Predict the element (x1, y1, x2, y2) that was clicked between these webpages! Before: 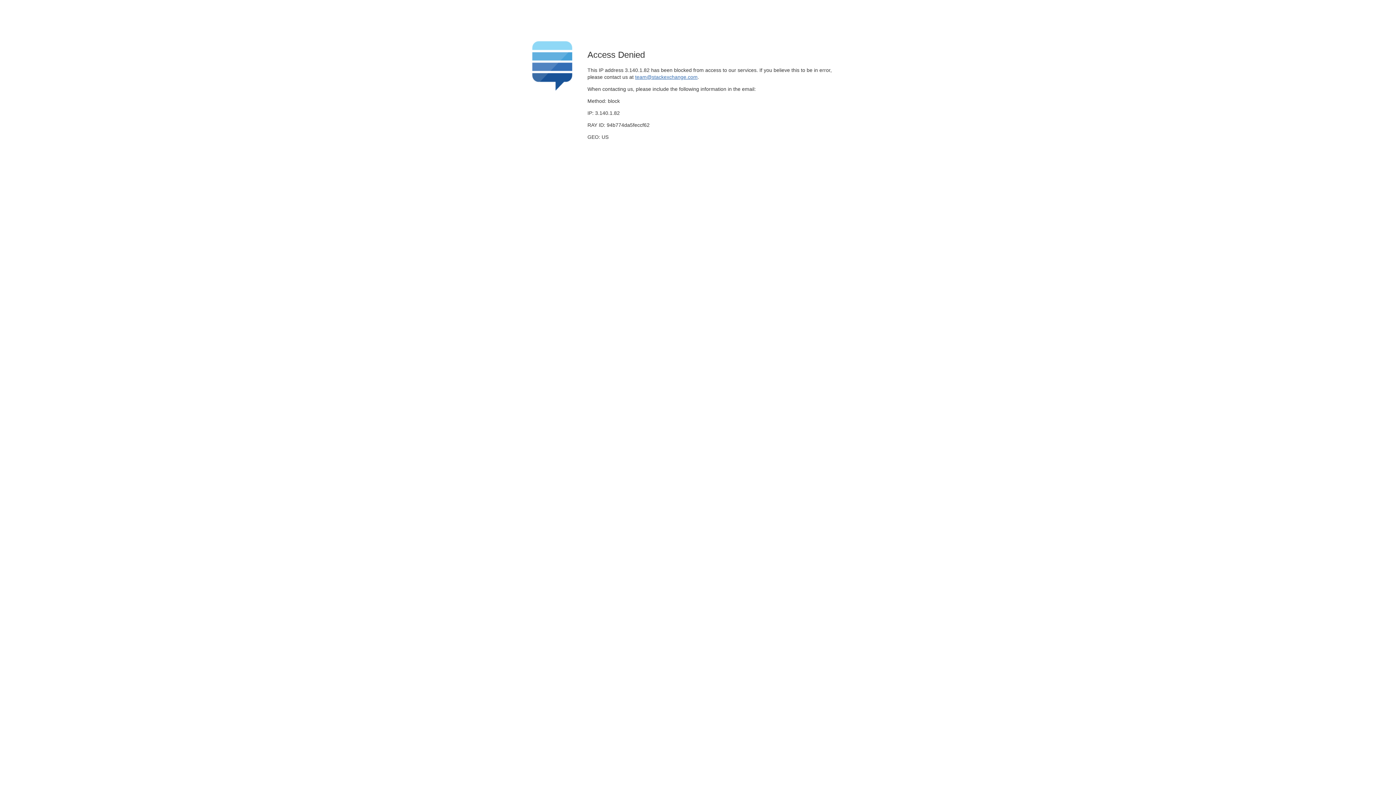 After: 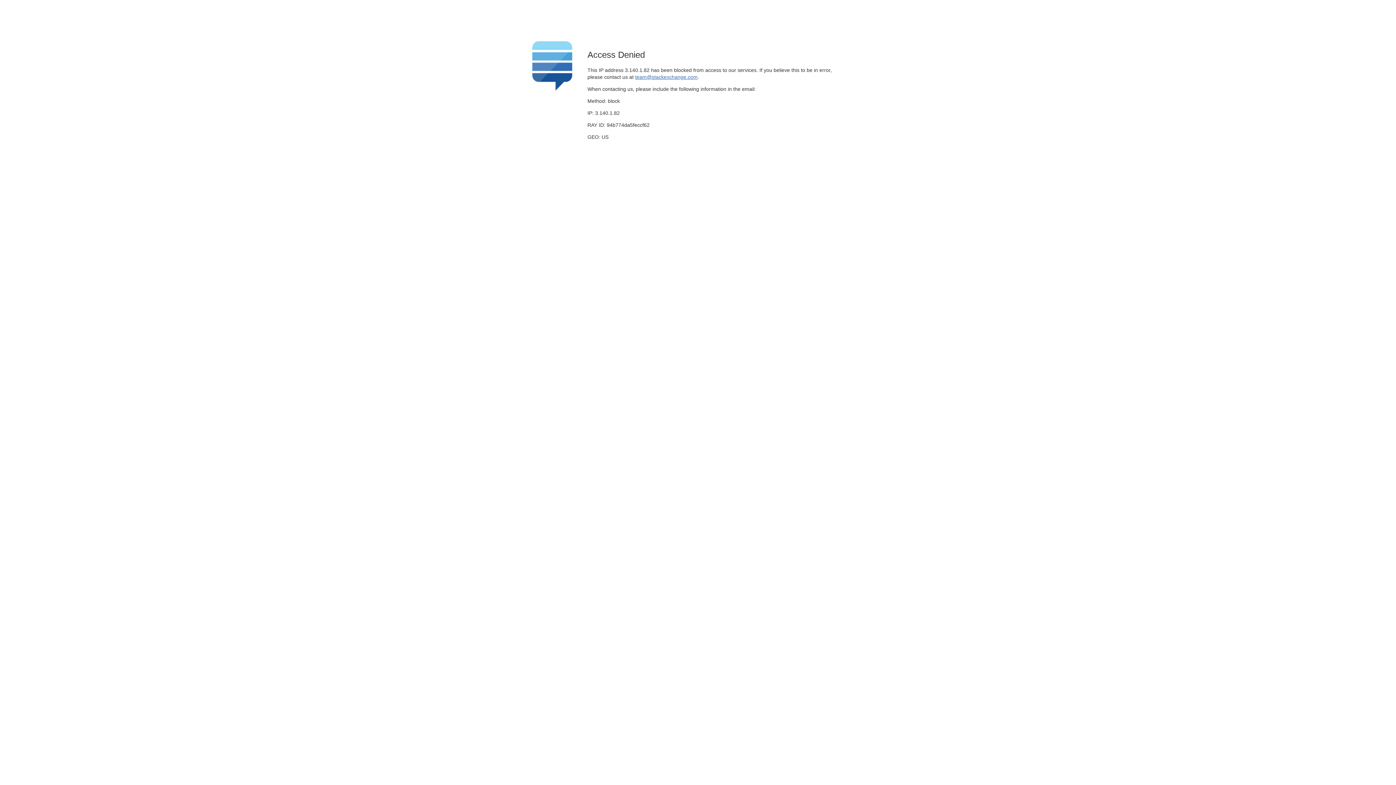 Action: label: team@stackexchange.com bbox: (635, 74, 697, 79)